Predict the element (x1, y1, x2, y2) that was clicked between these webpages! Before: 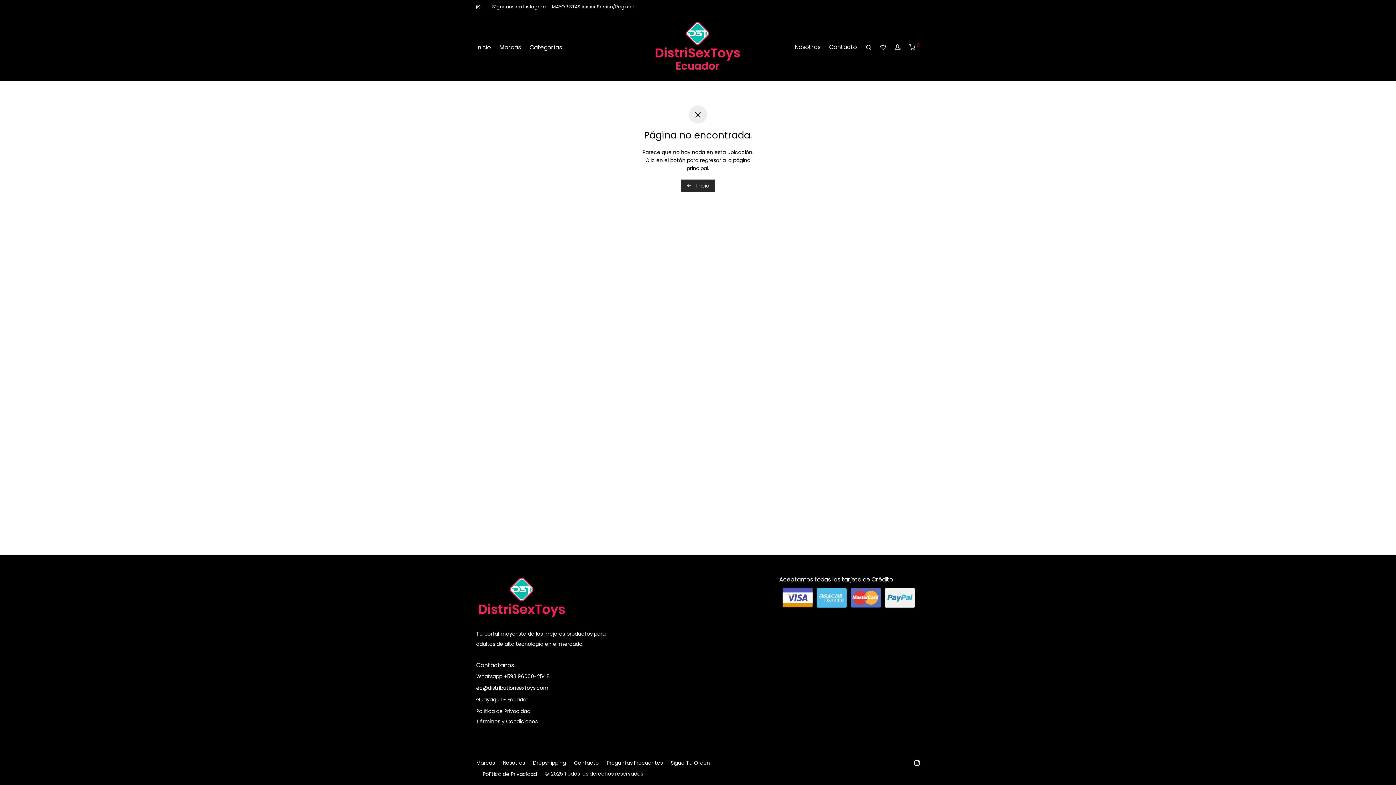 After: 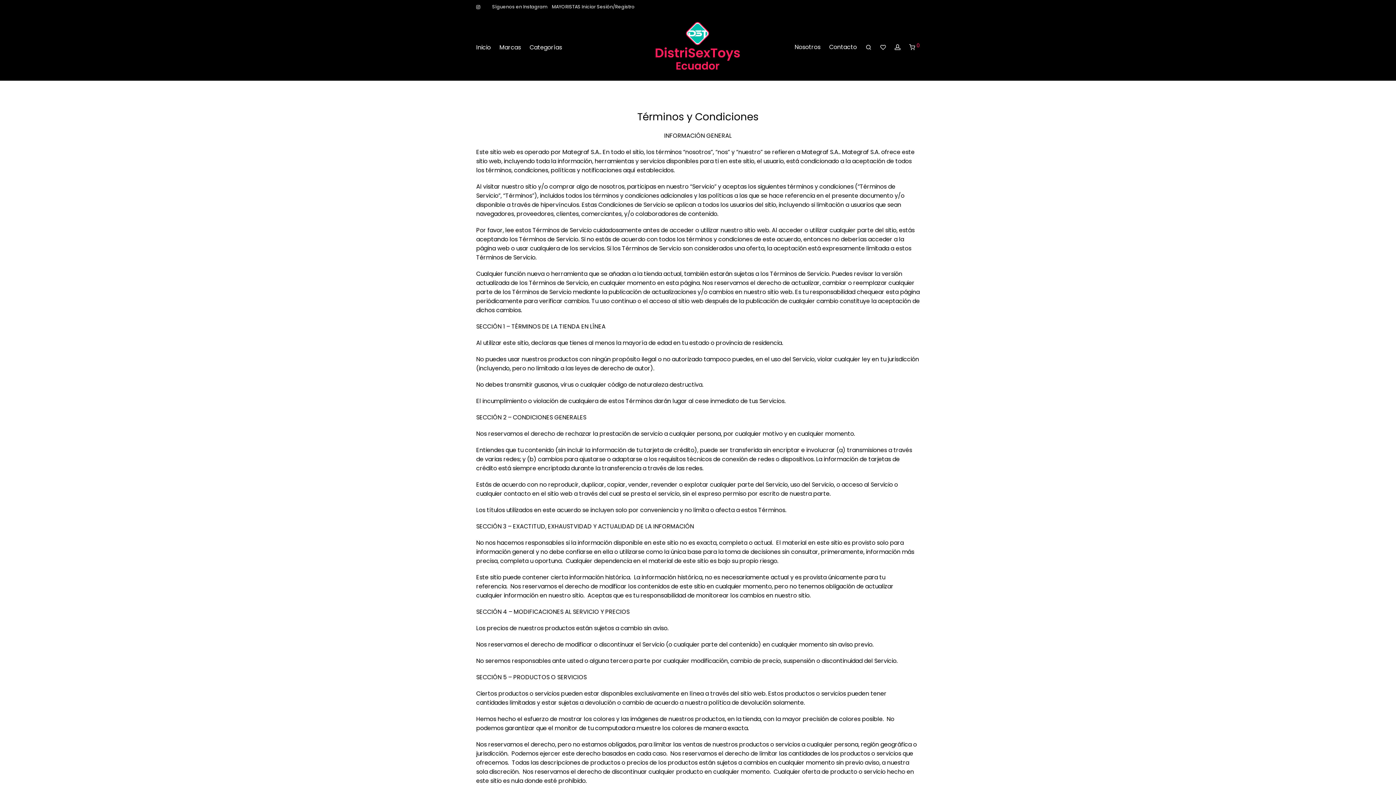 Action: bbox: (476, 718, 537, 725) label: Términos y Condiciones